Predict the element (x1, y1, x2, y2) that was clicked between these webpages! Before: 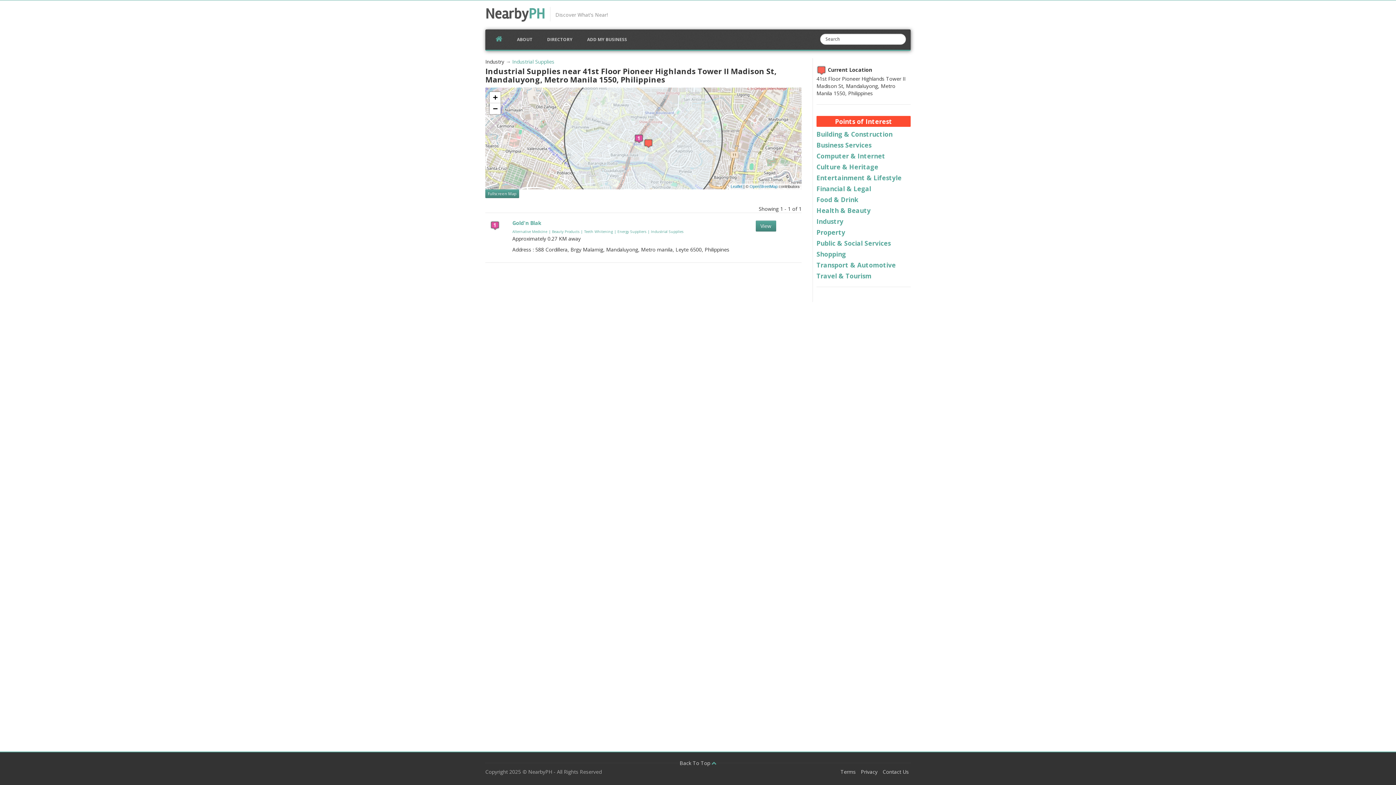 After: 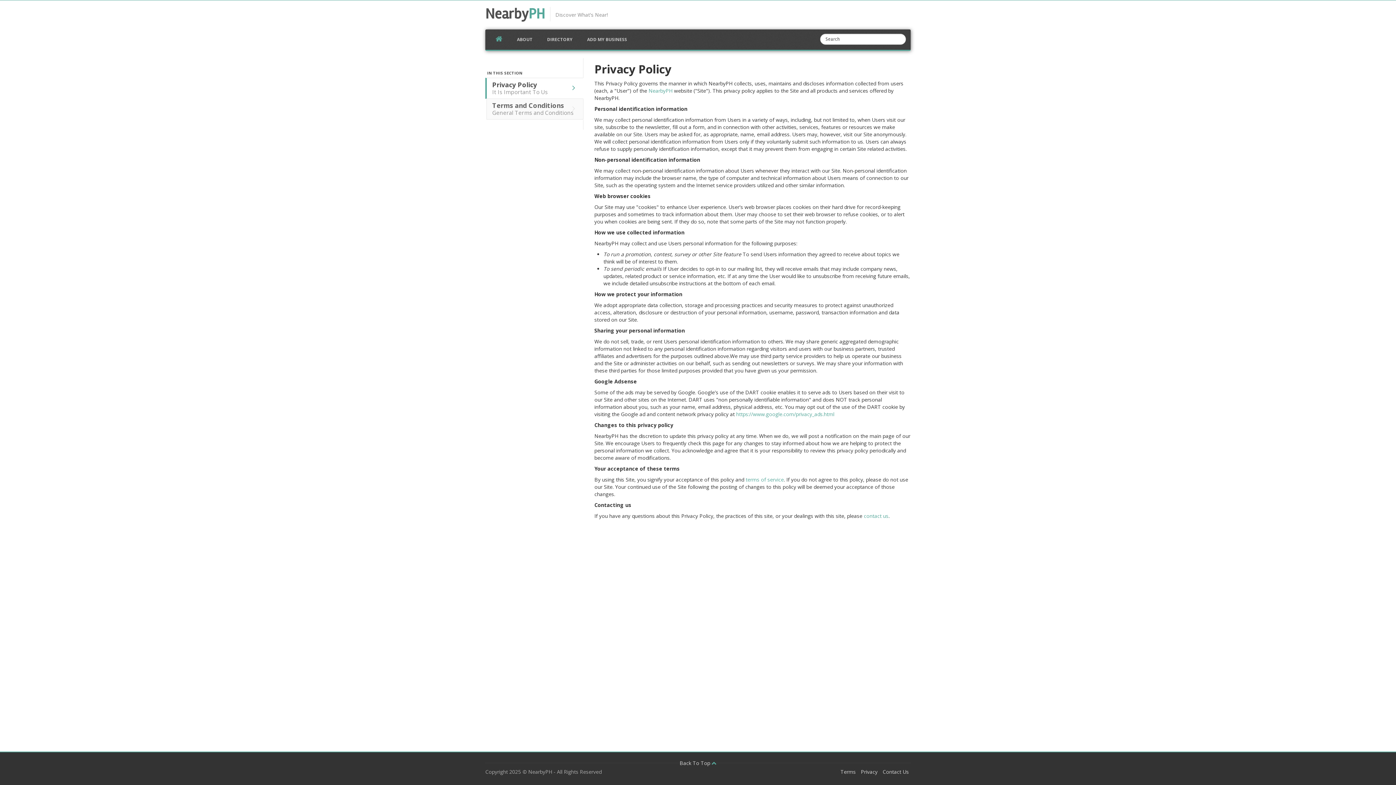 Action: bbox: (861, 768, 877, 775) label: Privacy